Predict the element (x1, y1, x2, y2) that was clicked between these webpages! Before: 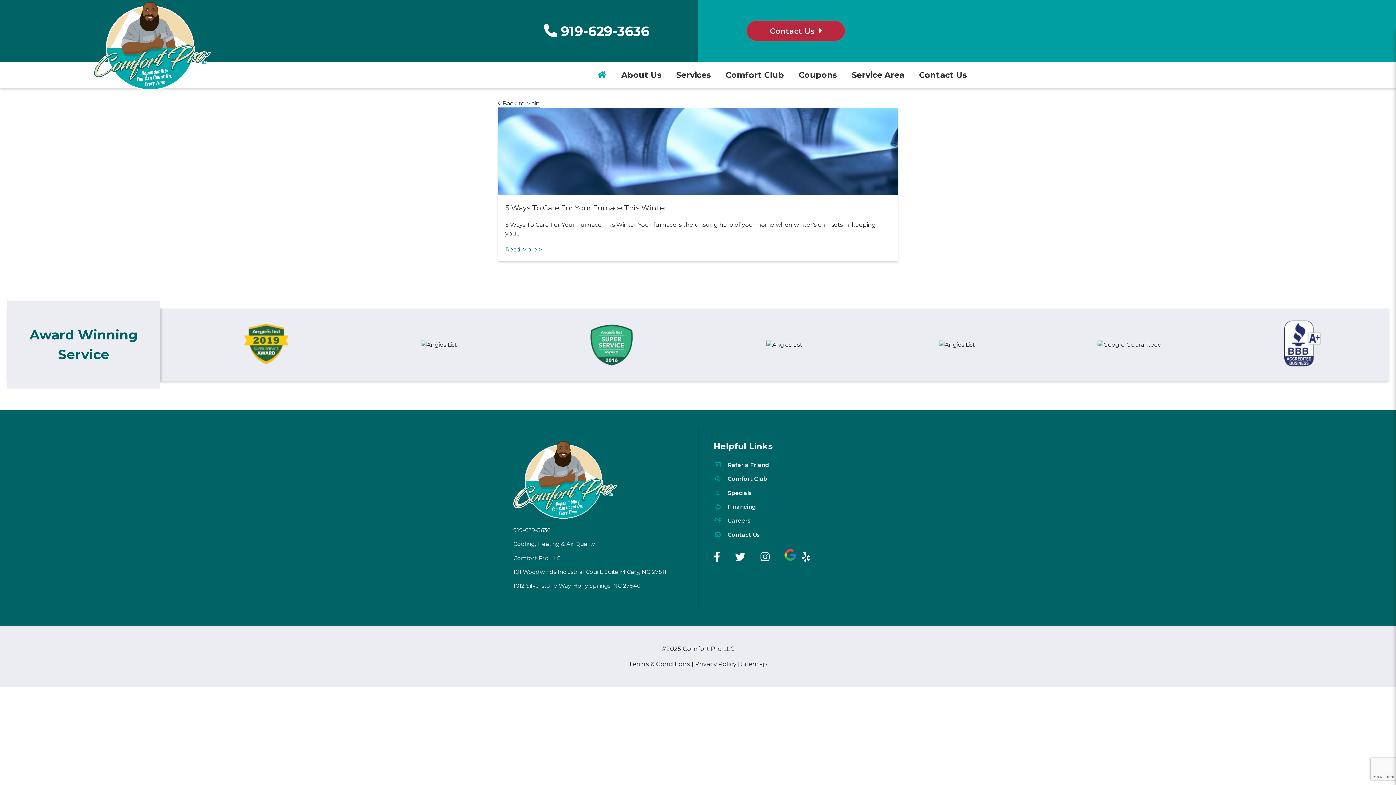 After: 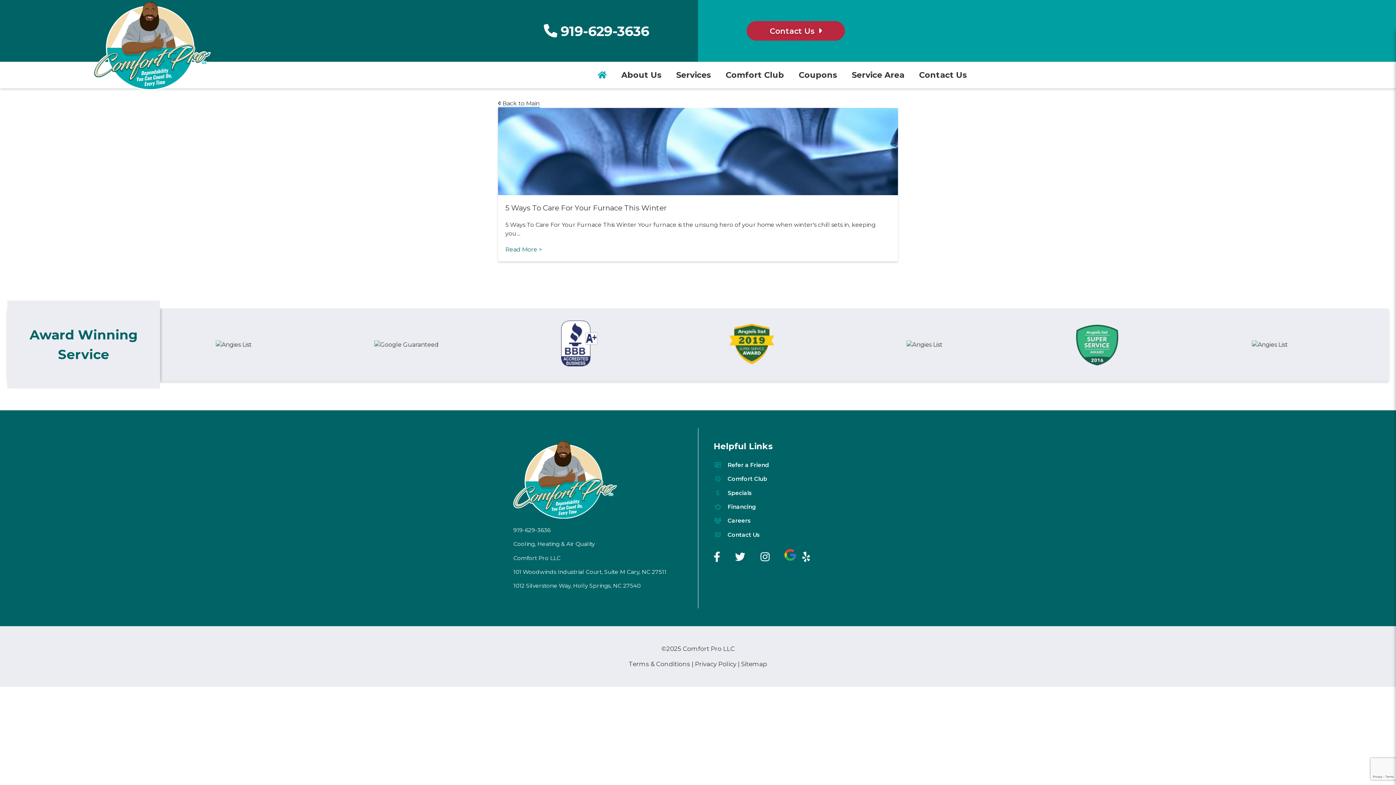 Action: bbox: (760, 551, 779, 563)